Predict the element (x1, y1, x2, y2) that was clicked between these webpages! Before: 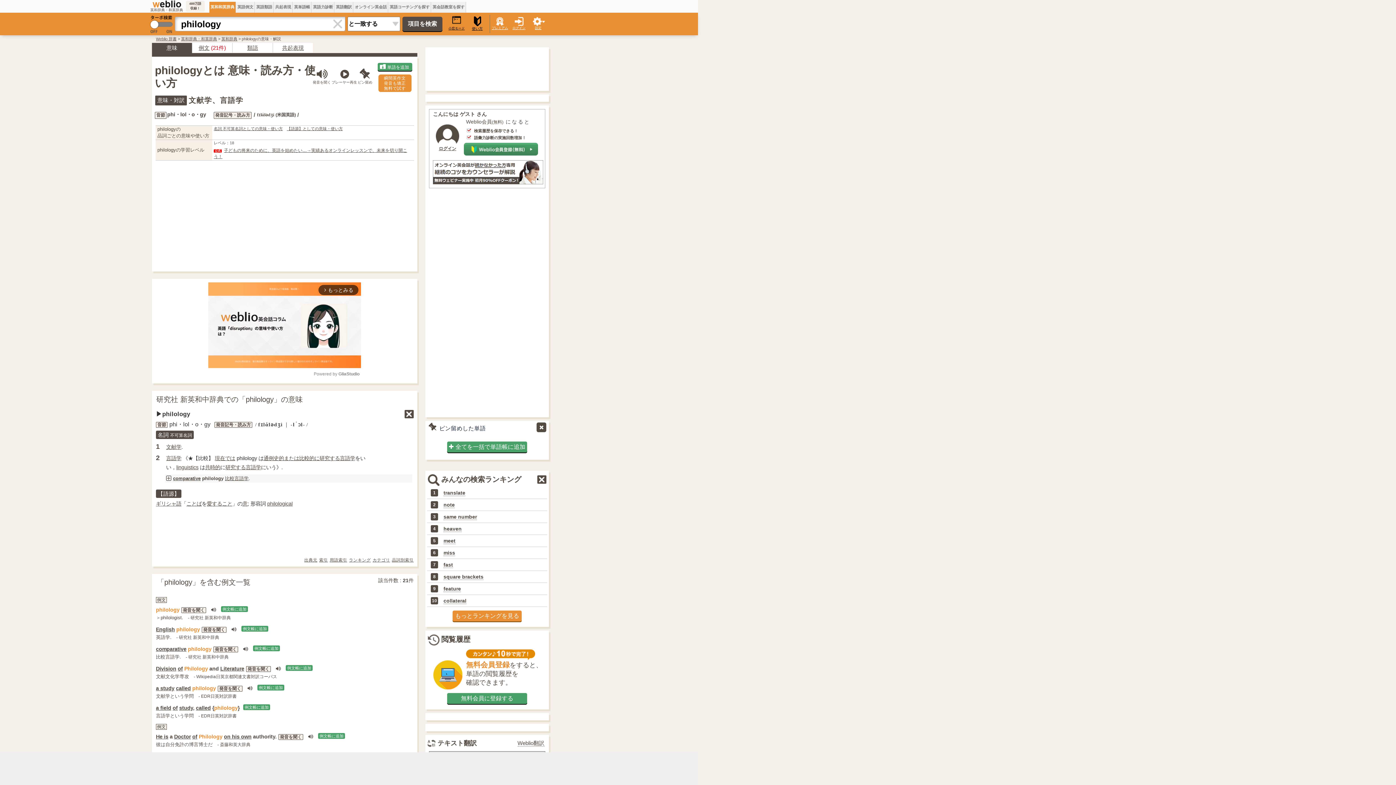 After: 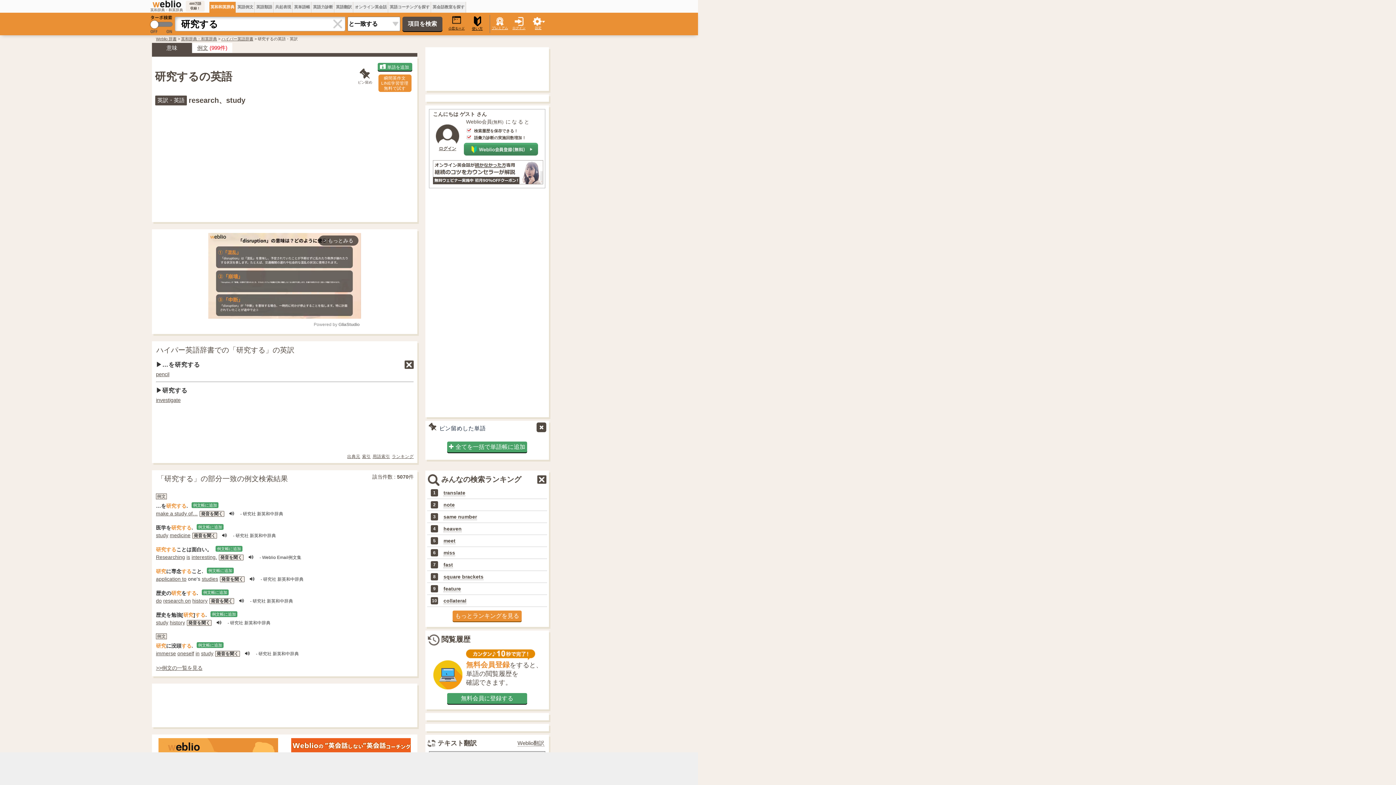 Action: bbox: (225, 464, 245, 470) label: 研究する